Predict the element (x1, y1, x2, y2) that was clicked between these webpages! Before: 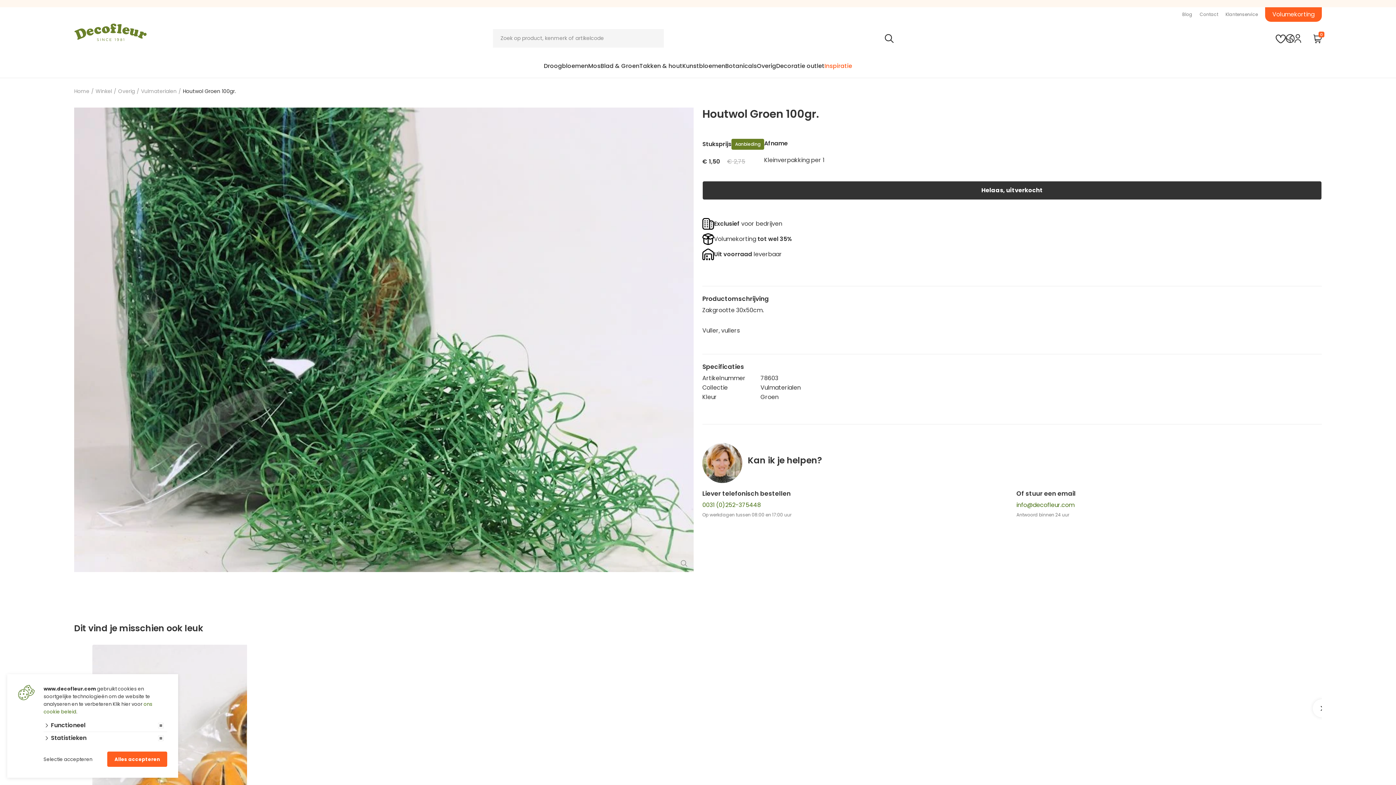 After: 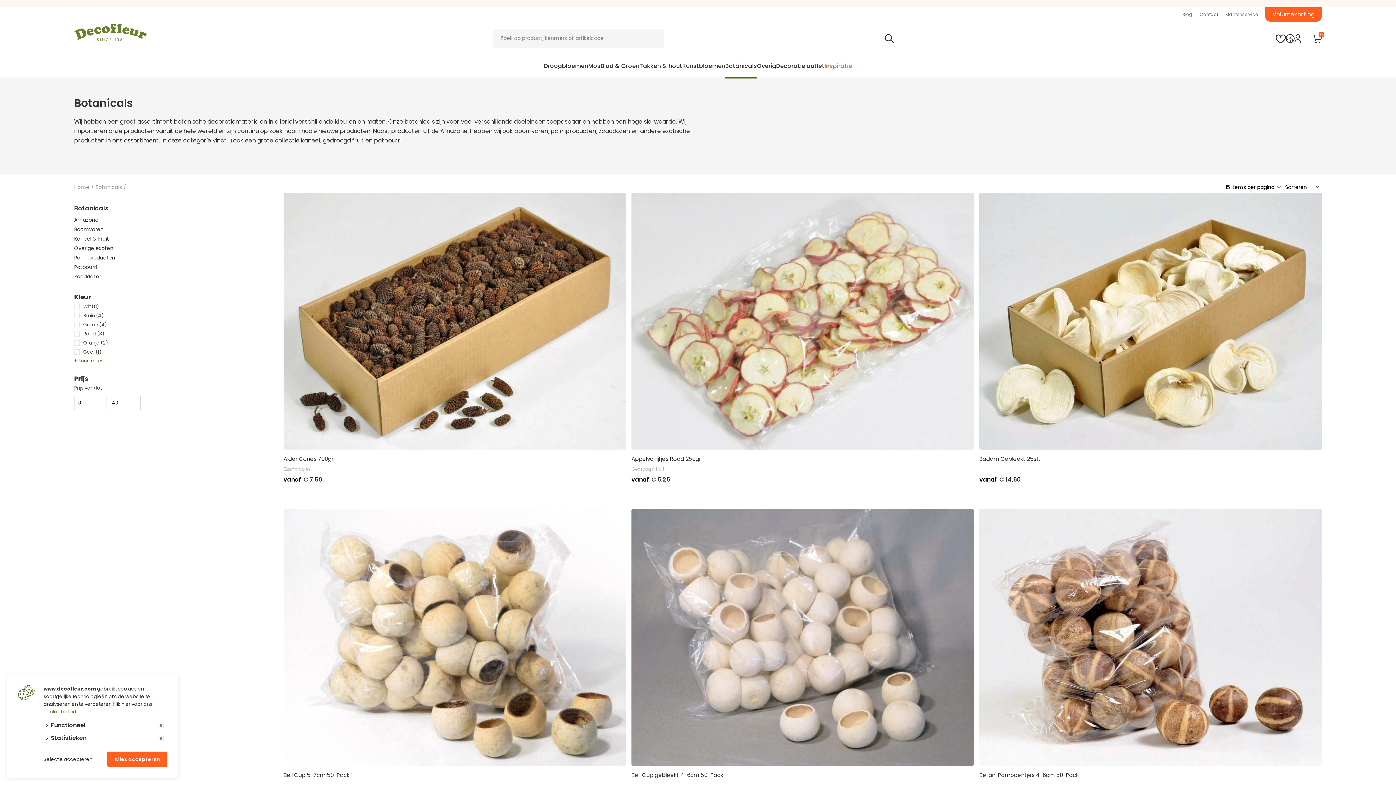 Action: label: Botanicals bbox: (725, 54, 757, 77)